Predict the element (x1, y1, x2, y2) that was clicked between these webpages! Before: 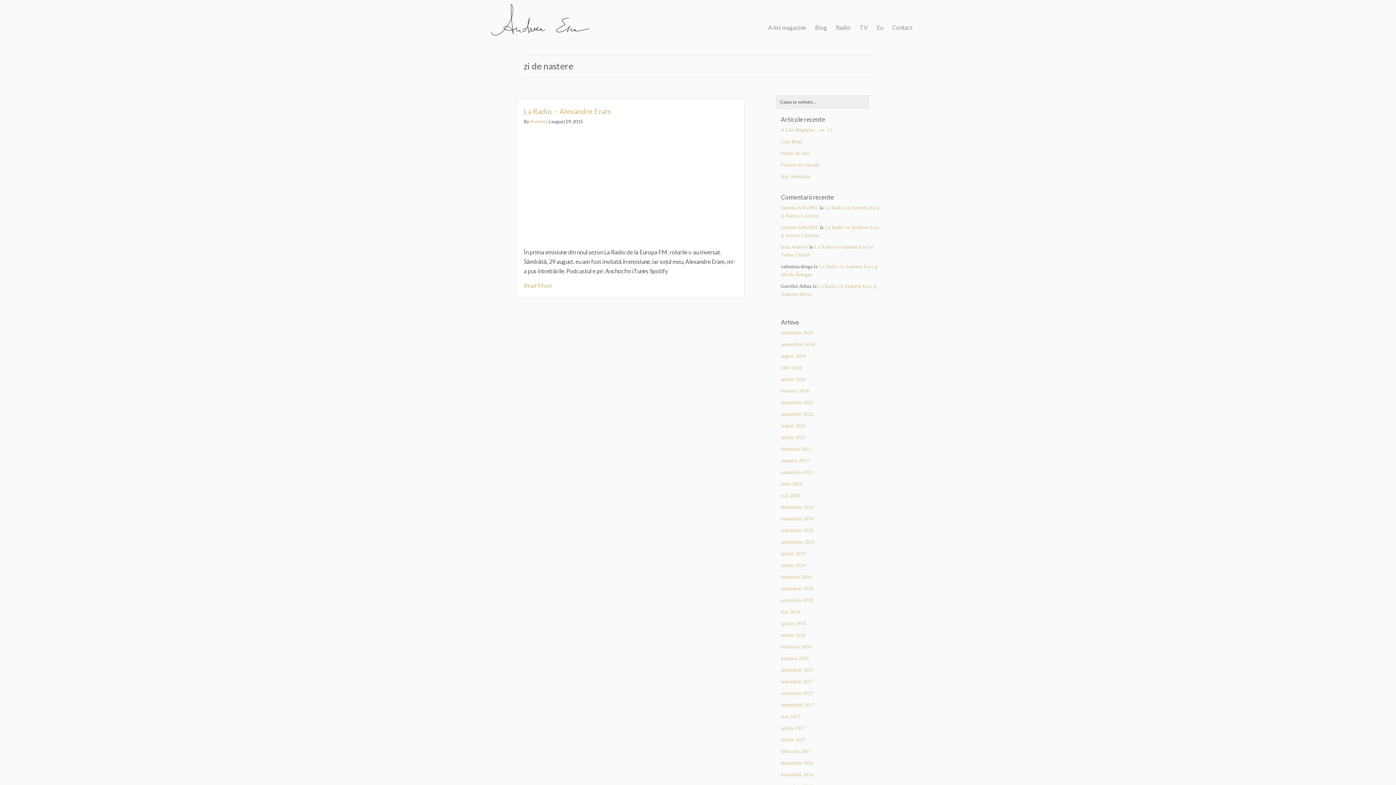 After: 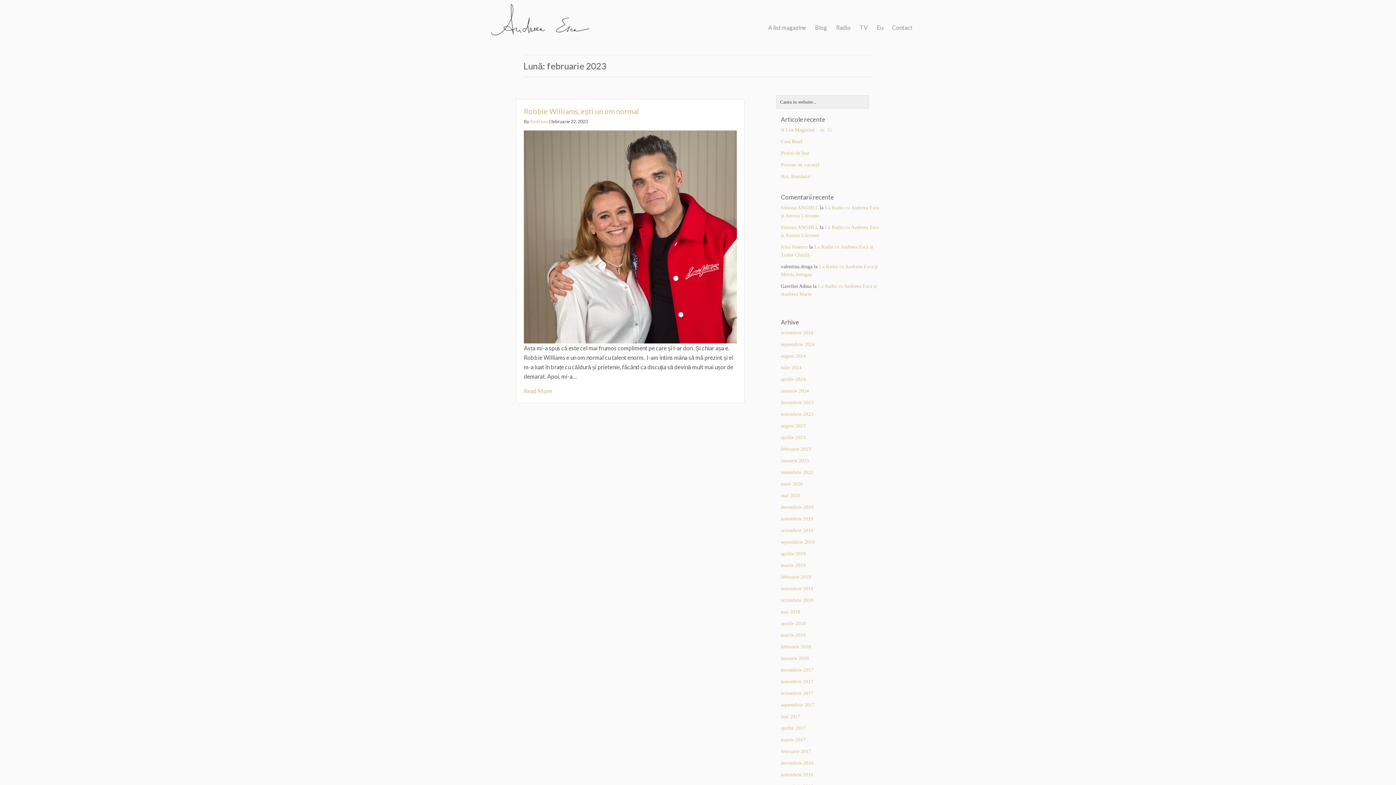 Action: label: februarie 2023 bbox: (781, 446, 811, 452)